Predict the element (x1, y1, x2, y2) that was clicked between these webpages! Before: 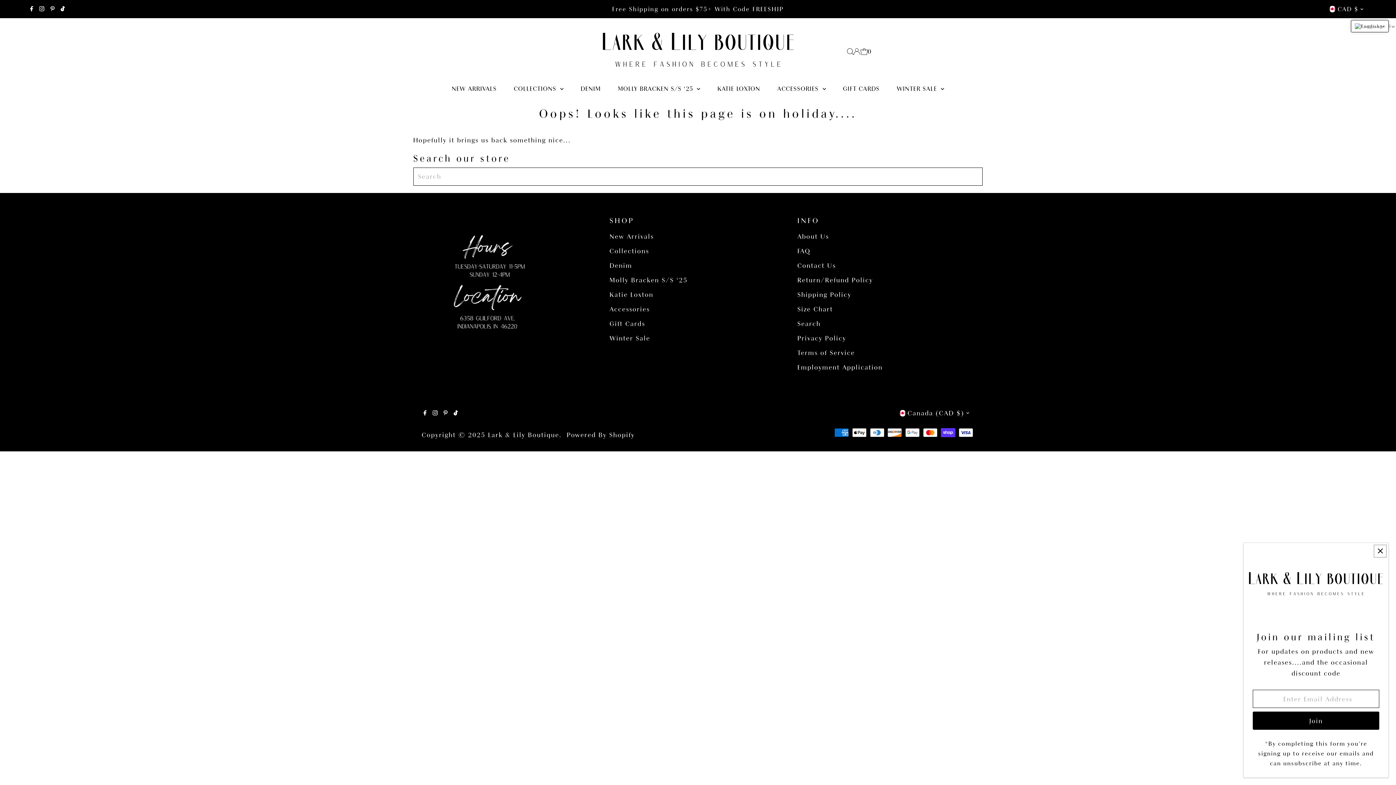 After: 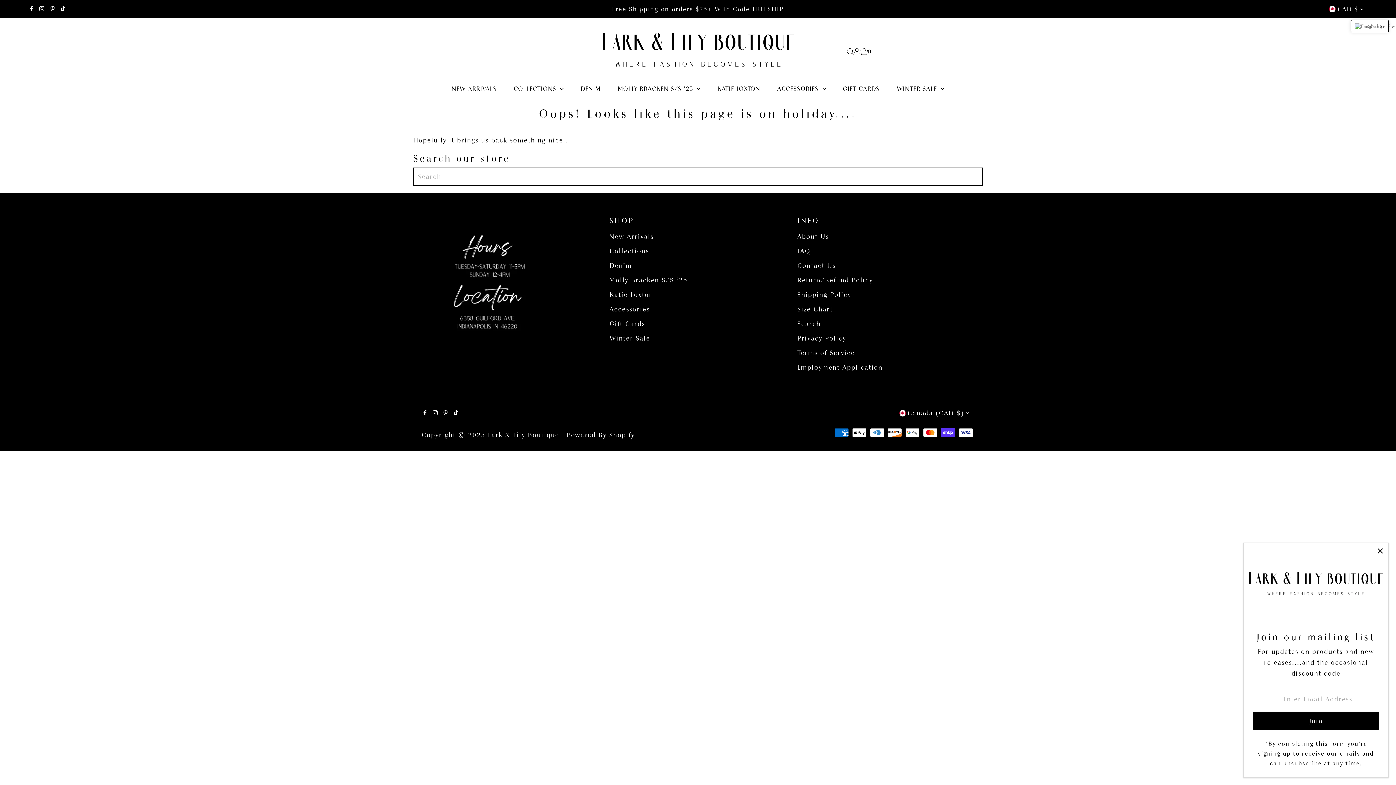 Action: bbox: (452, 404, 459, 422) label: Tiktok